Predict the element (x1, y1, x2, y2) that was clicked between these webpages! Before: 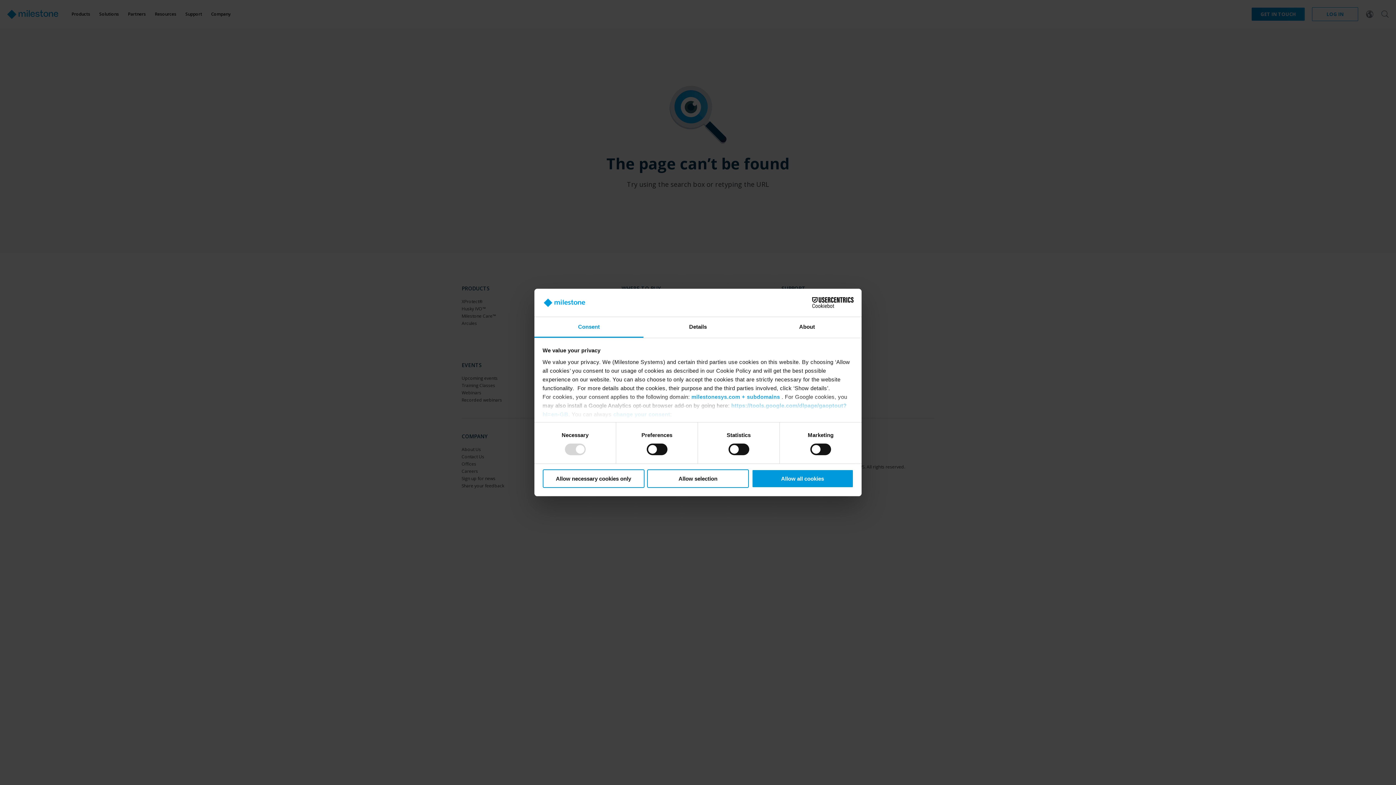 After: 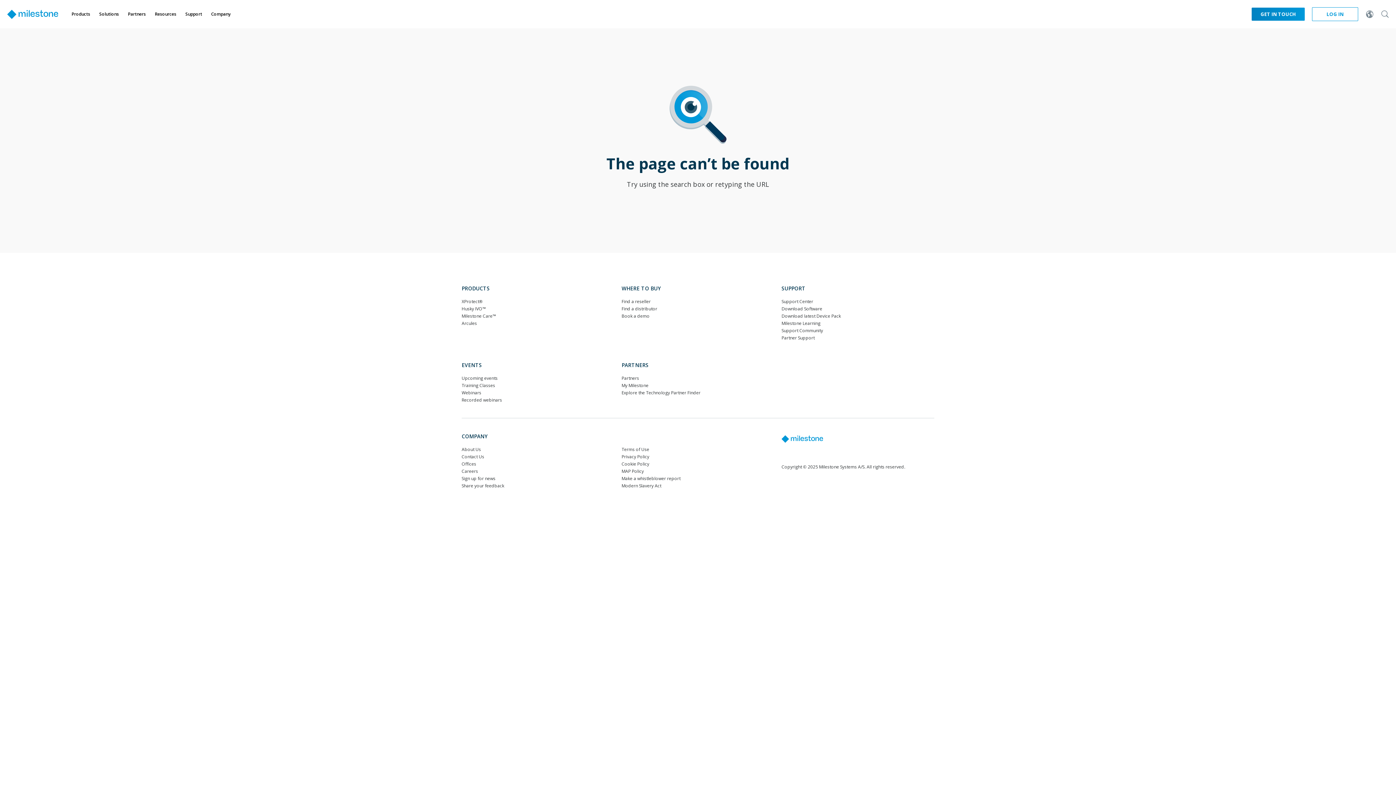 Action: bbox: (751, 469, 853, 488) label: Allow all cookies